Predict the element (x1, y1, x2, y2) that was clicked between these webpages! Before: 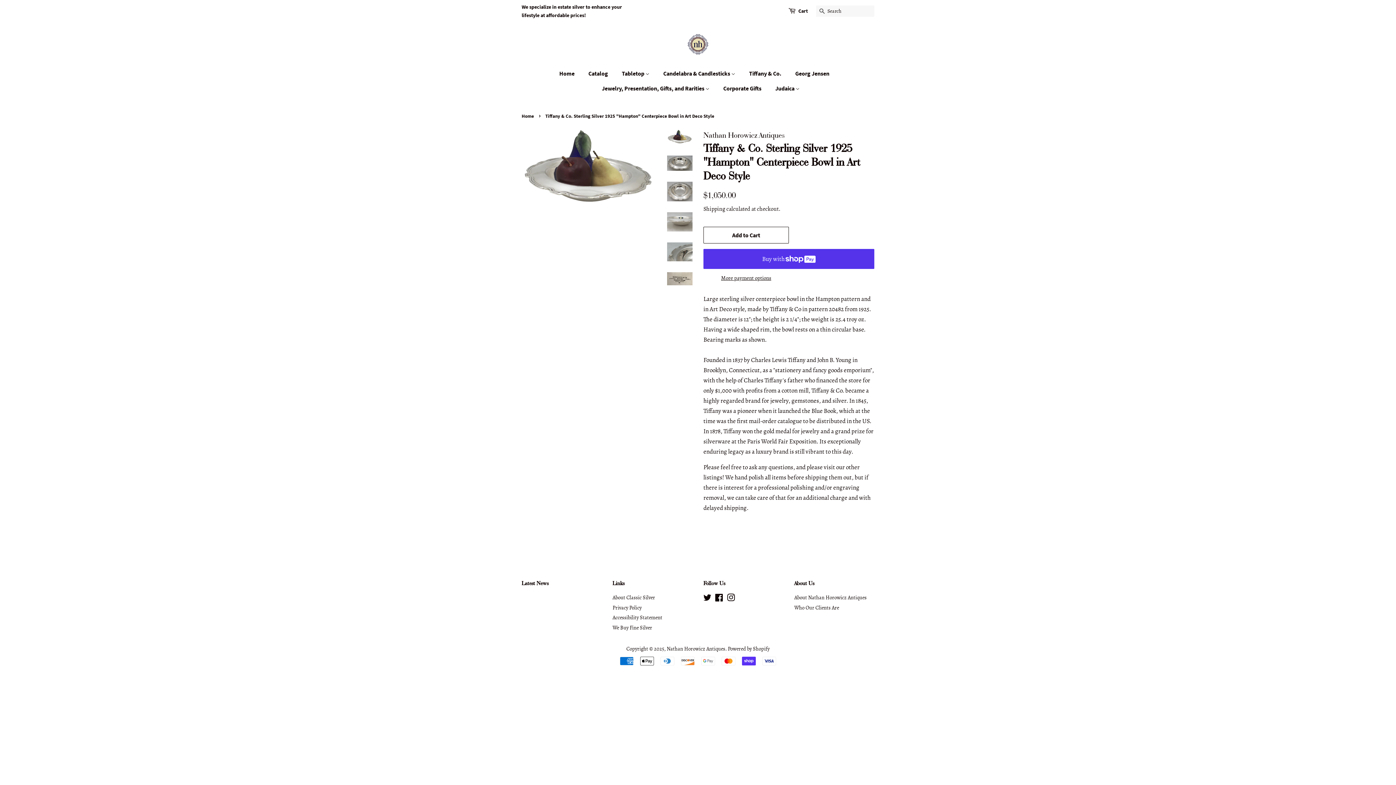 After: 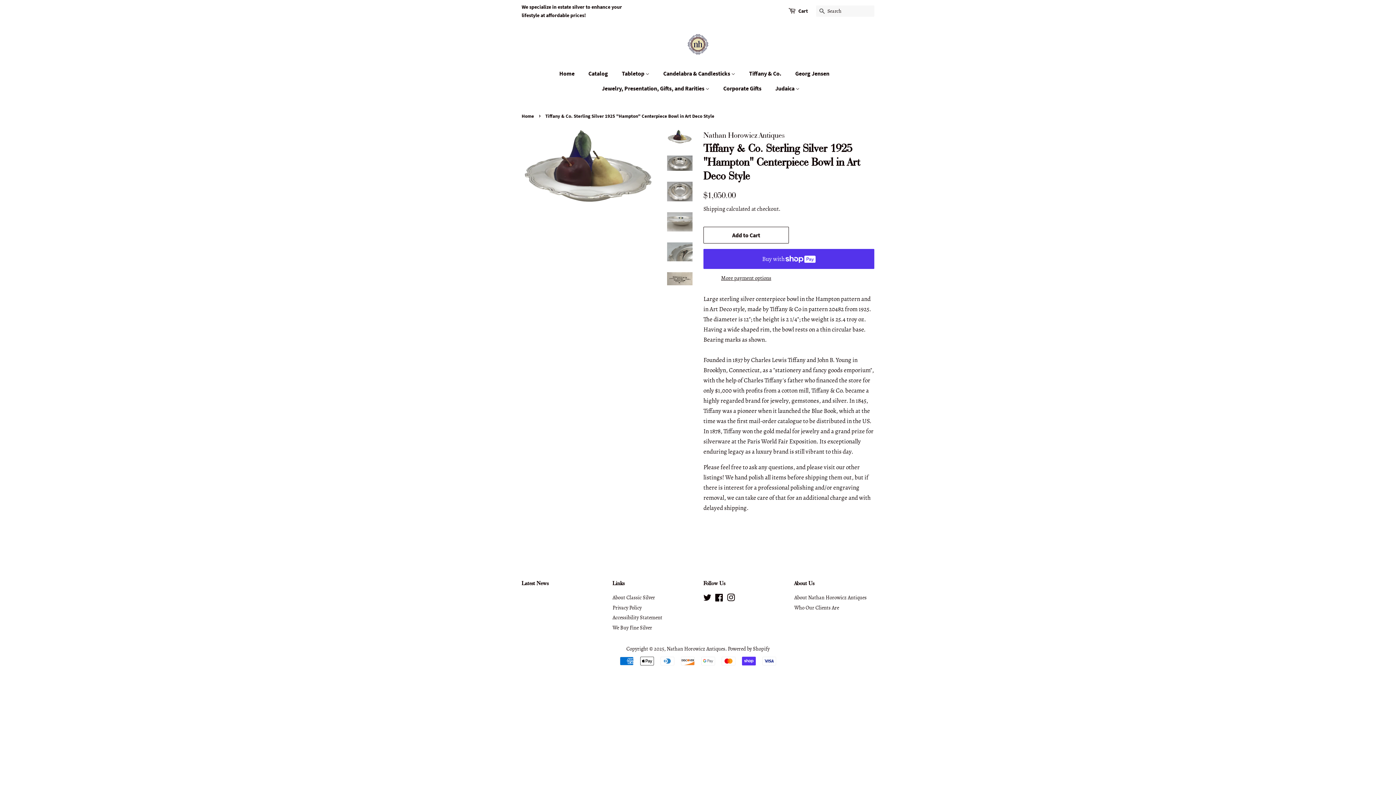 Action: bbox: (521, 579, 548, 586) label: Latest News